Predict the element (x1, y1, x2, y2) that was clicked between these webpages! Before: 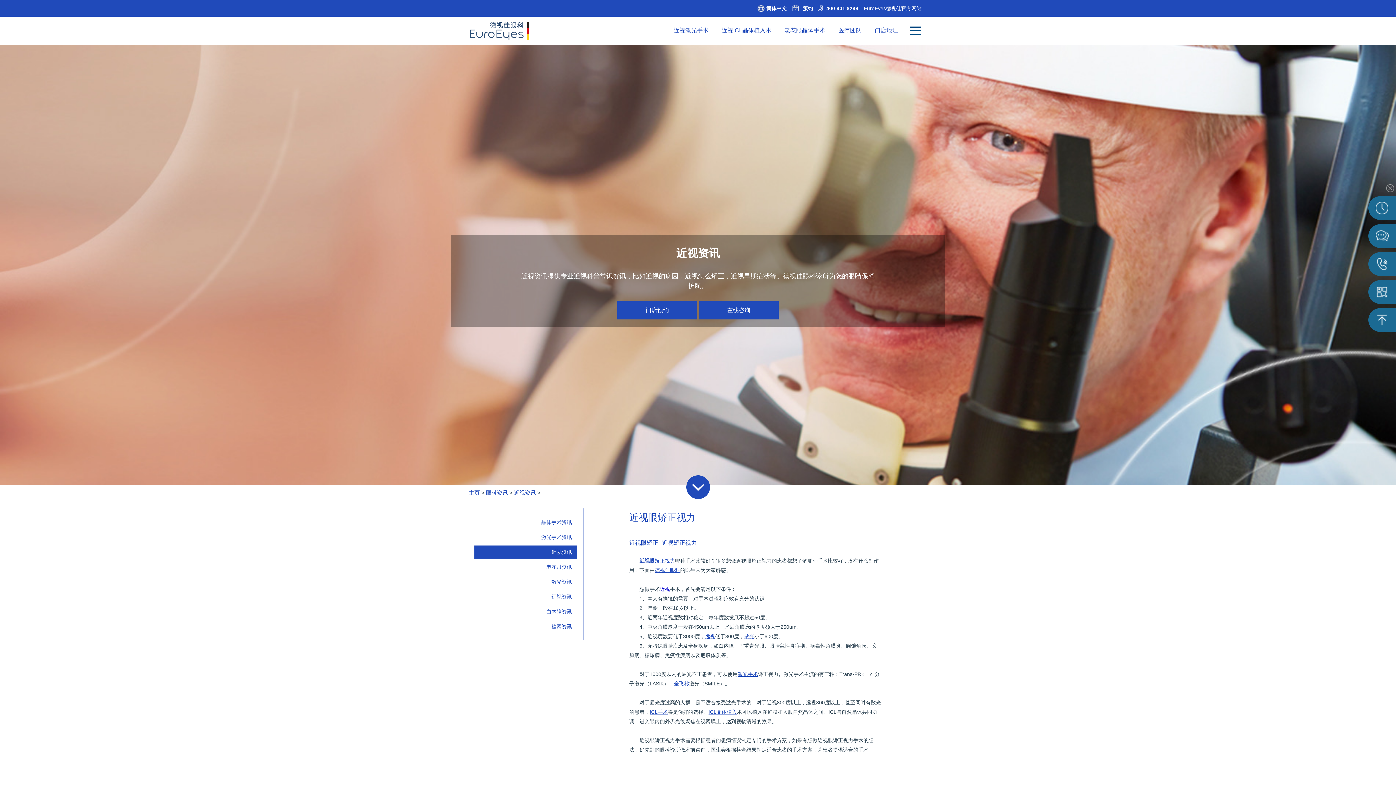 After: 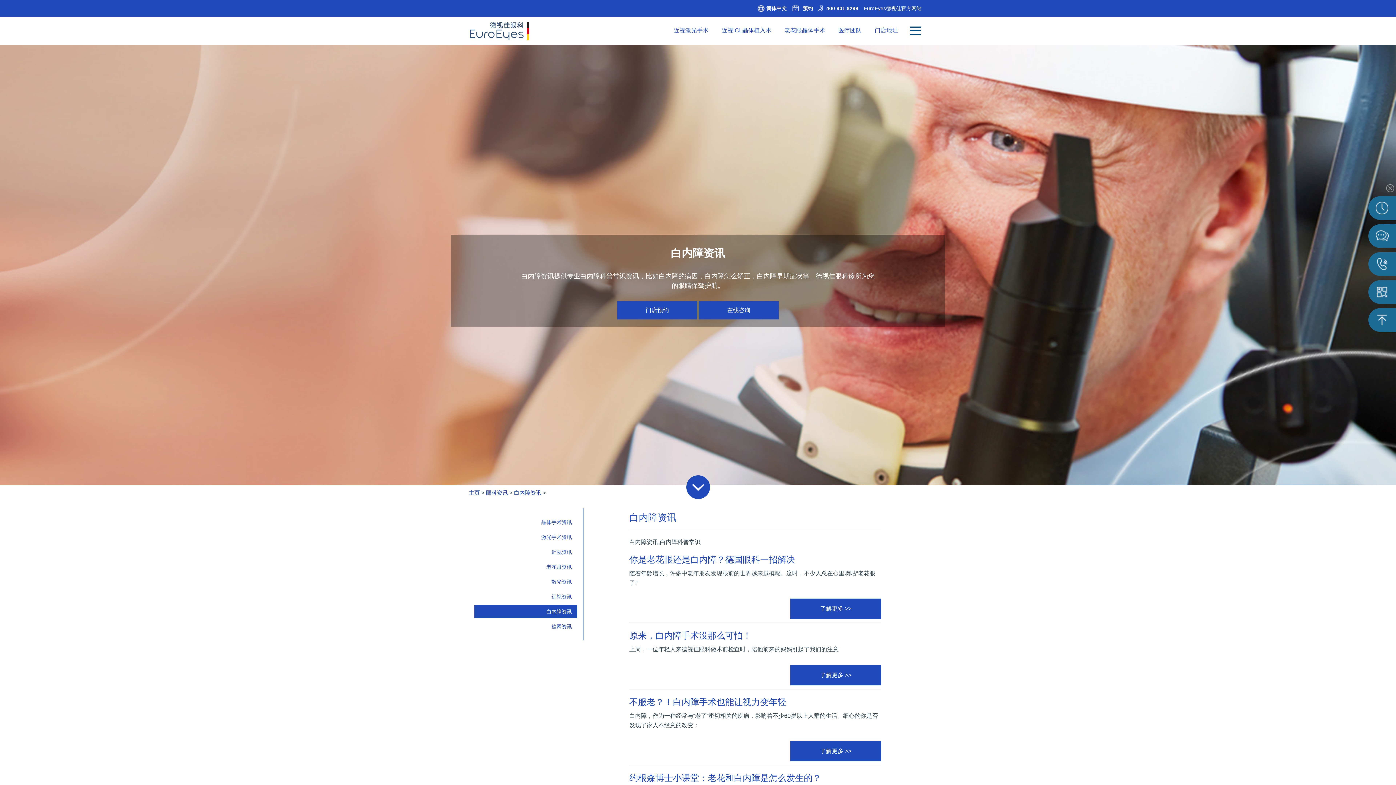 Action: bbox: (474, 605, 577, 618) label: 白内障资讯